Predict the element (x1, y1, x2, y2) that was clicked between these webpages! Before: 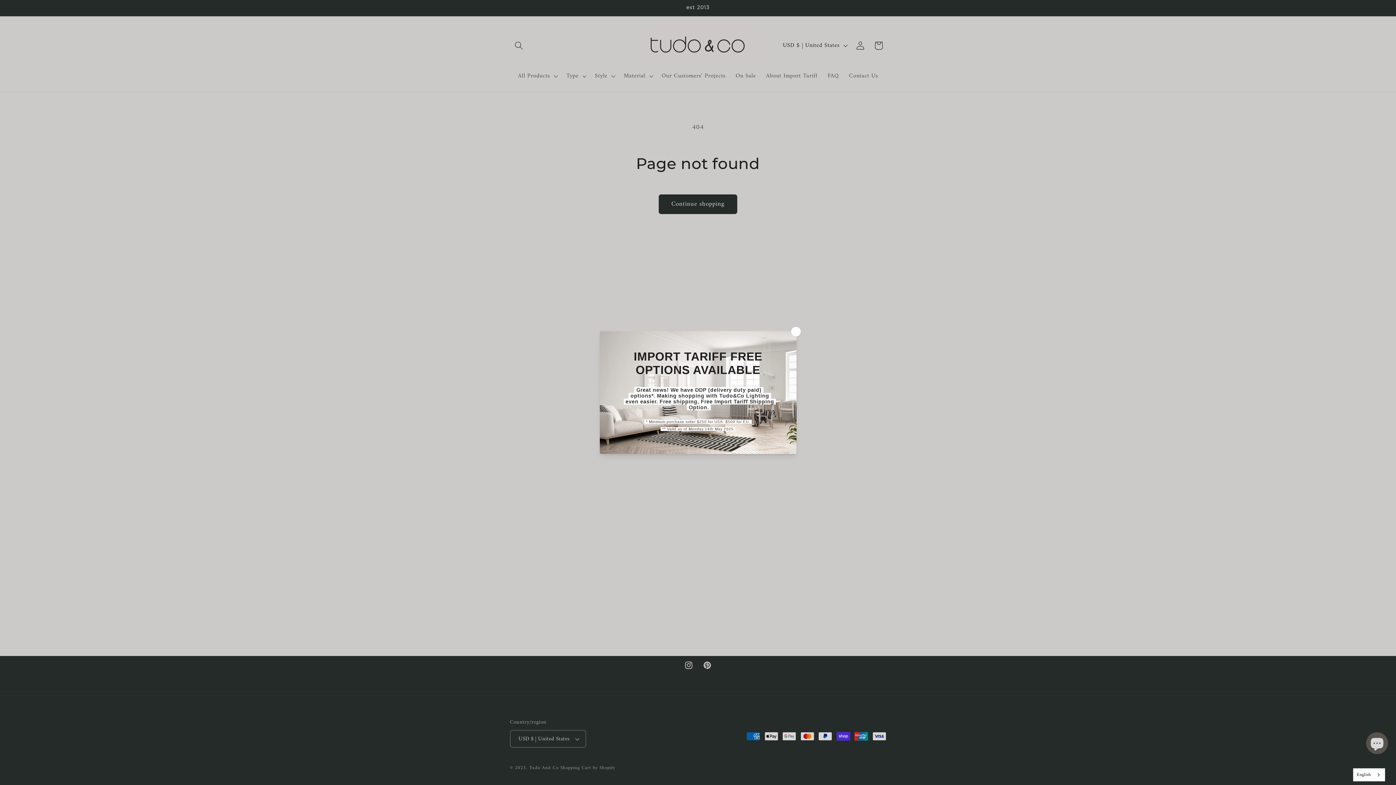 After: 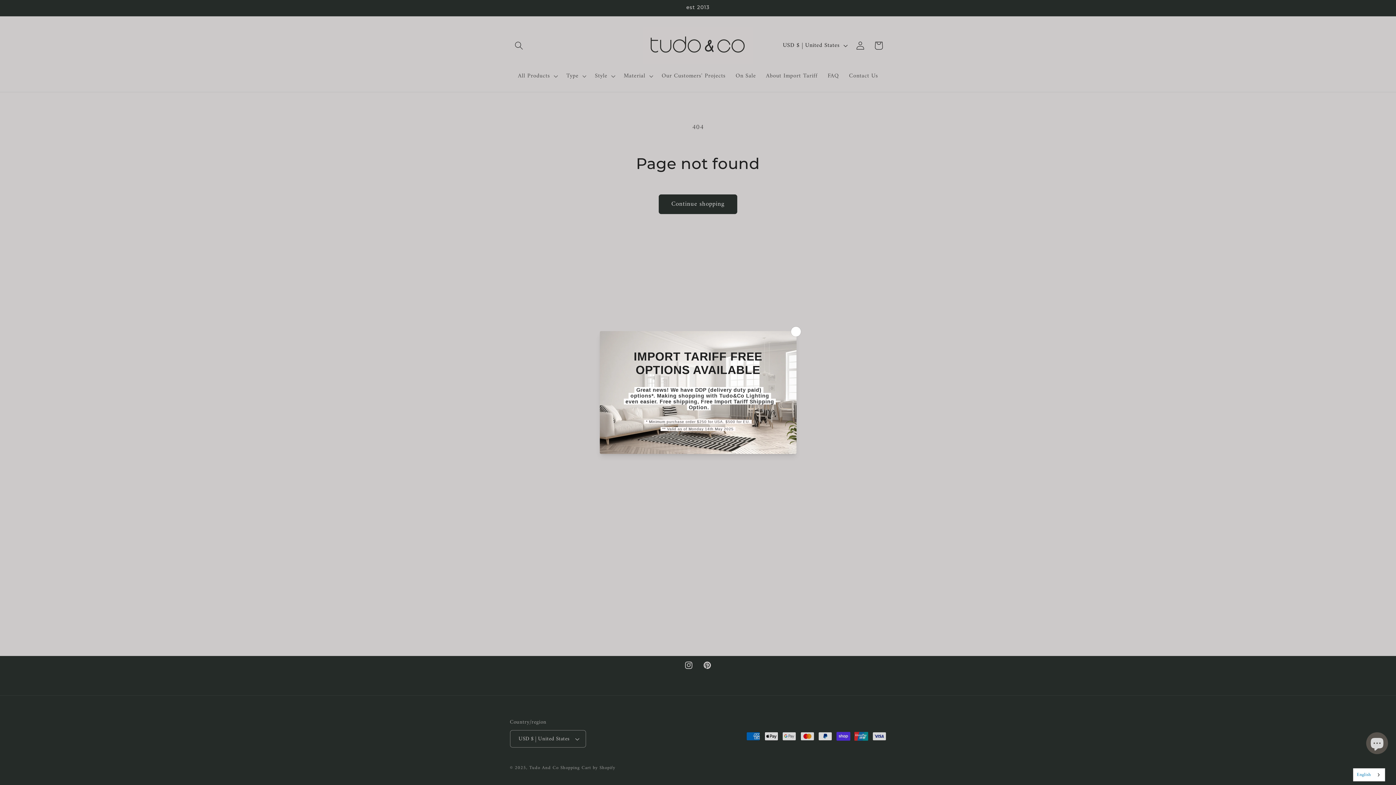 Action: label: English bbox: (1353, 768, 1385, 781)